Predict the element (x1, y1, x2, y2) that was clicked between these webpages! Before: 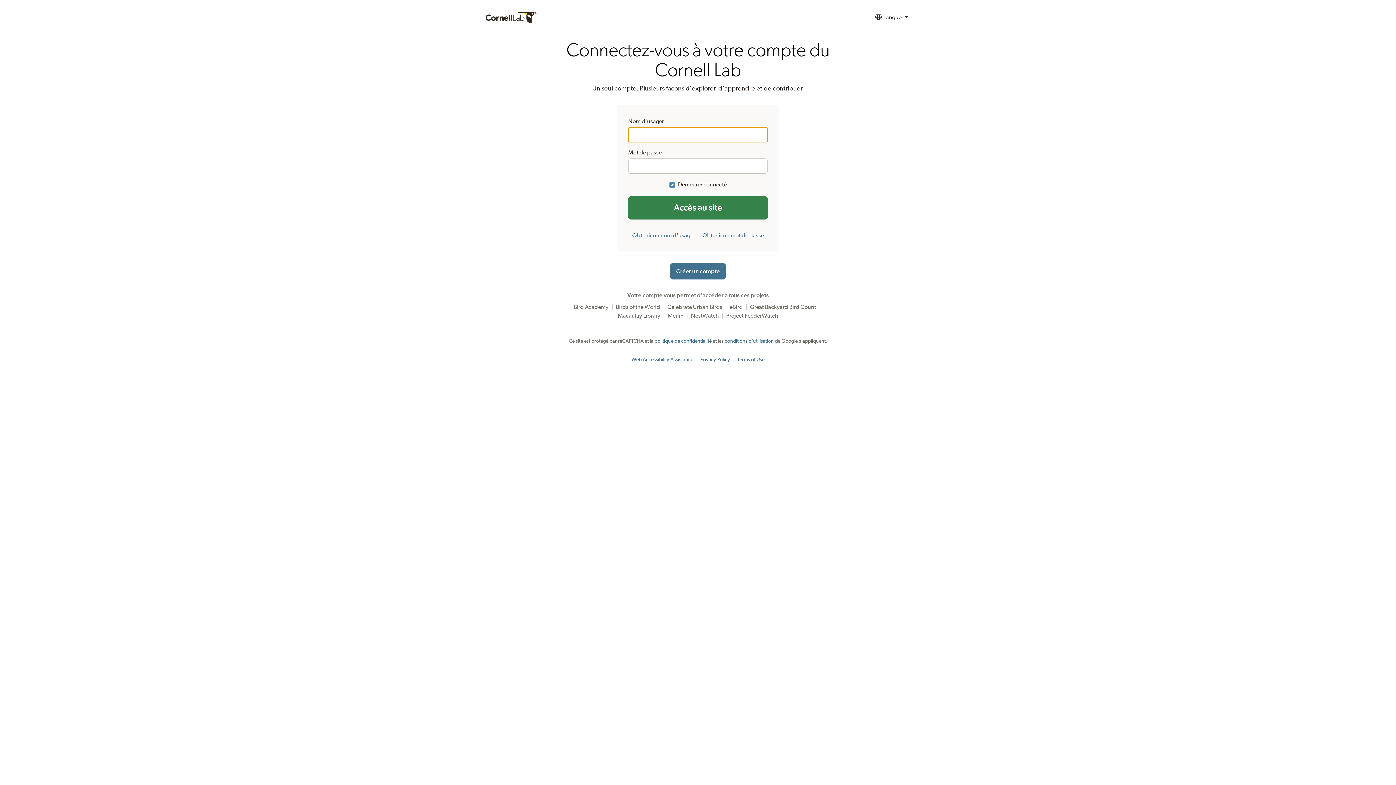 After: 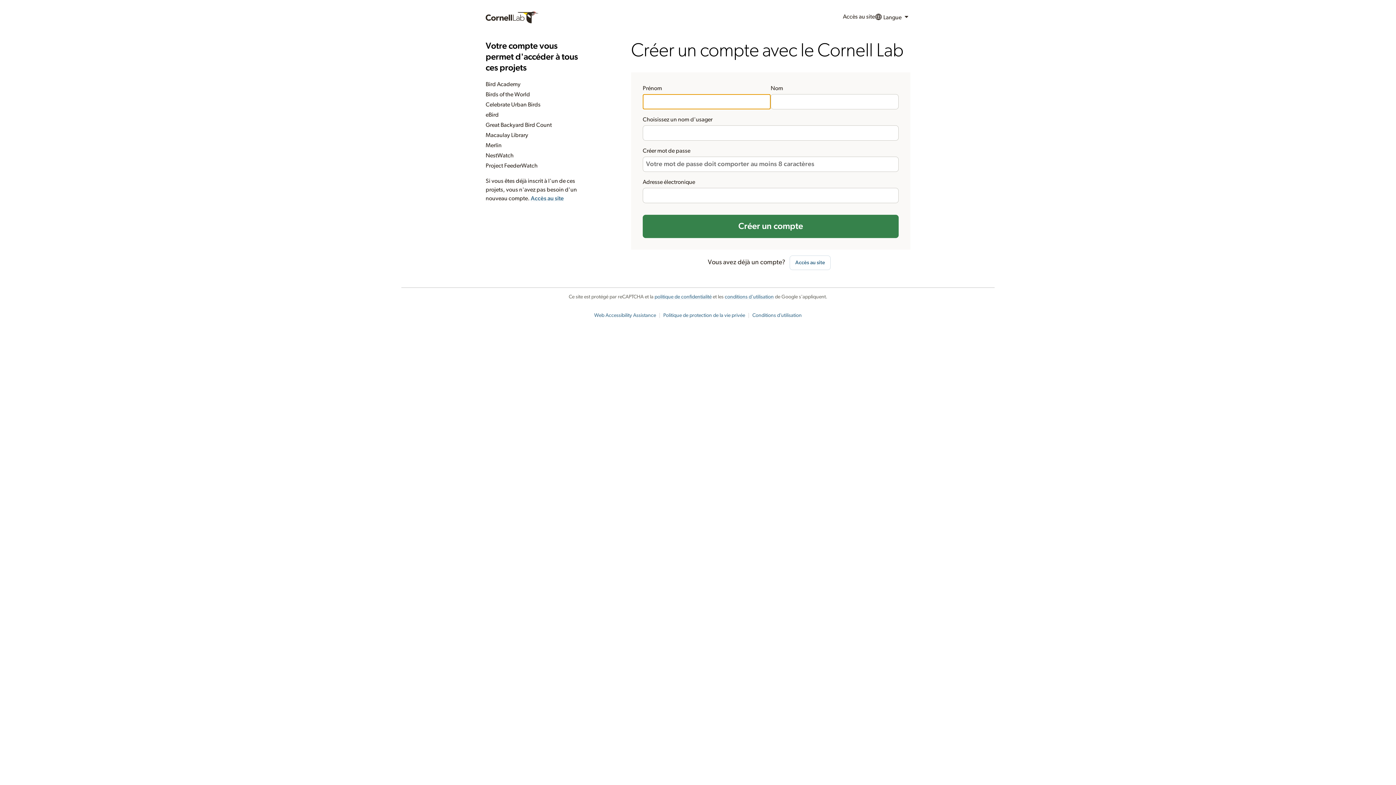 Action: bbox: (670, 263, 726, 279) label: Créer un compte